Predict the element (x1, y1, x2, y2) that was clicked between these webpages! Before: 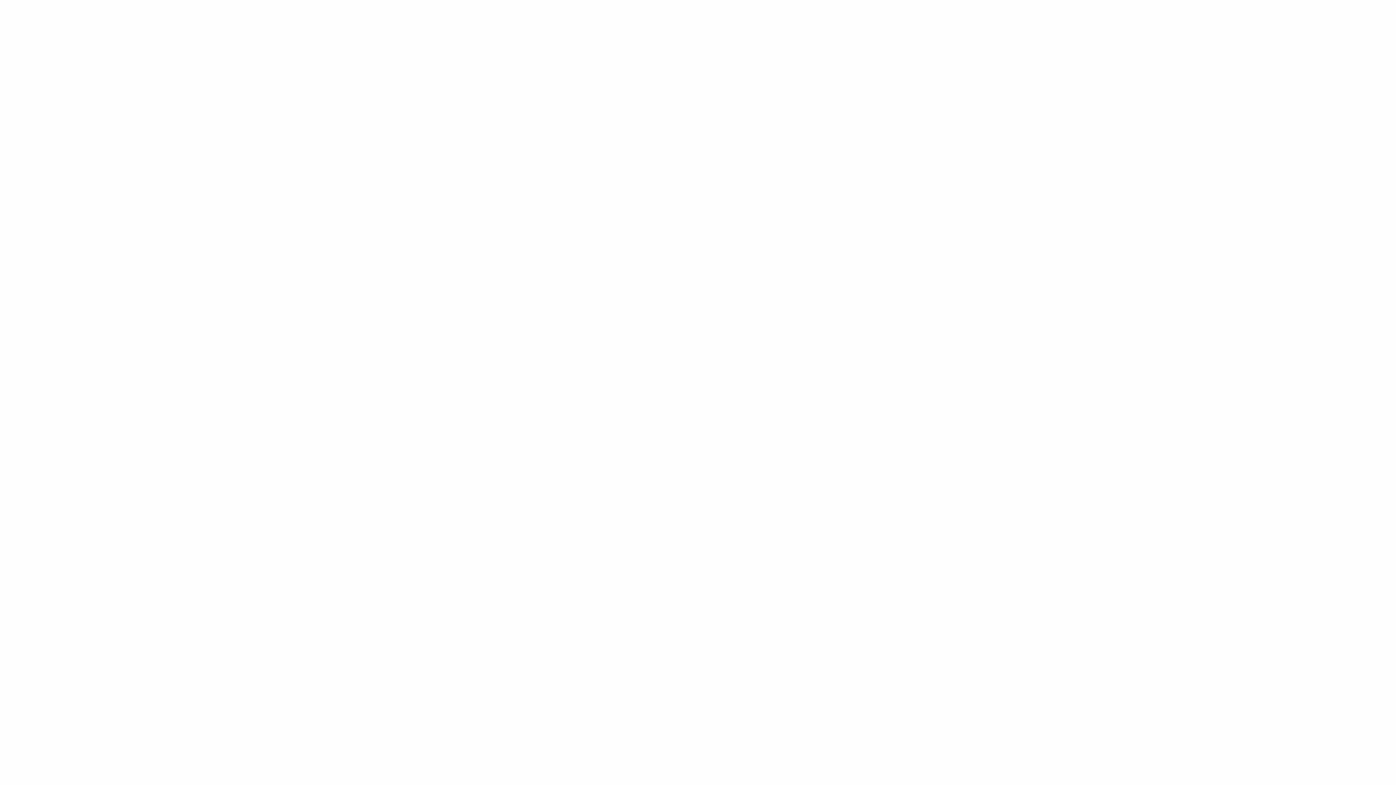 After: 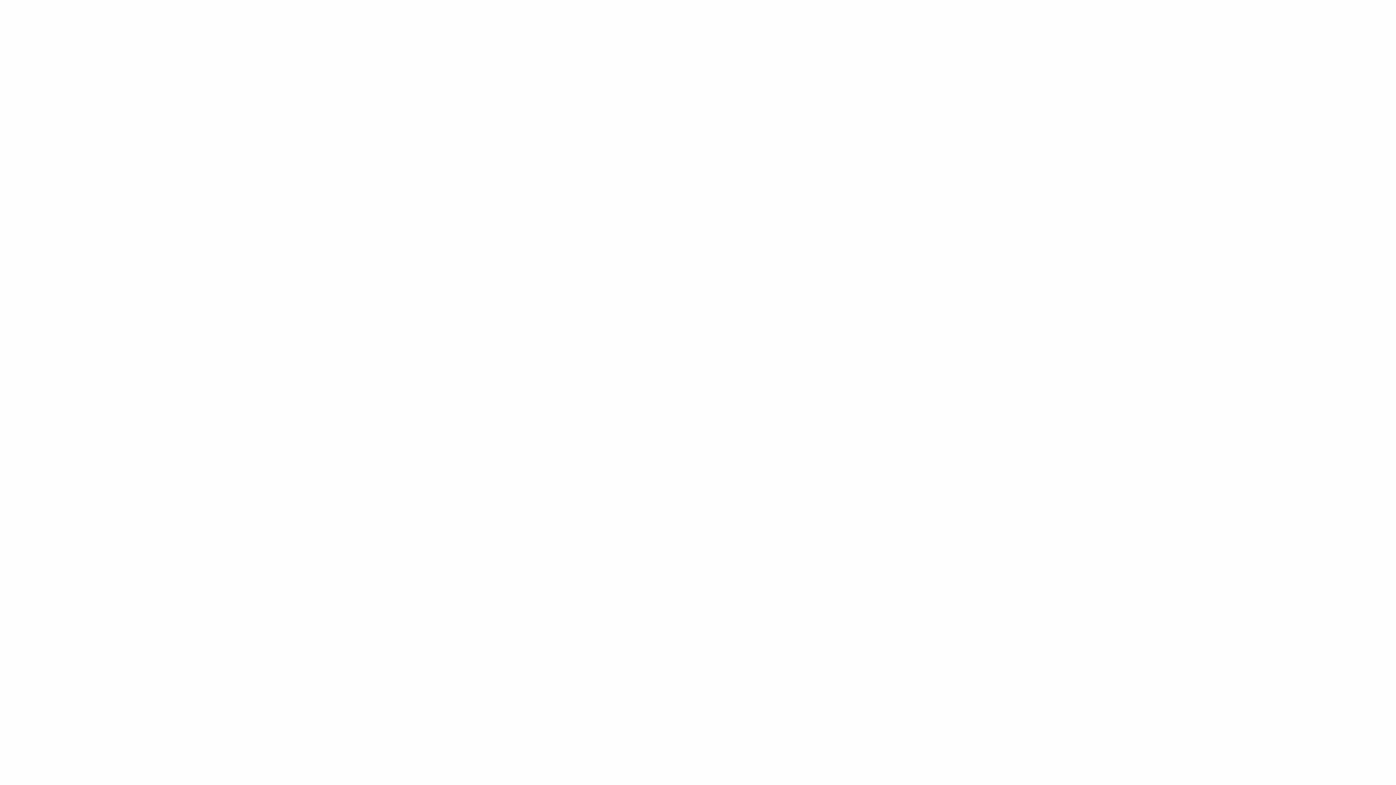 Action: bbox: (838, 513, 910, 537) label: SONBAHARDA KAPALI VE KALABALIK ORTAMLARA DİKKAT!